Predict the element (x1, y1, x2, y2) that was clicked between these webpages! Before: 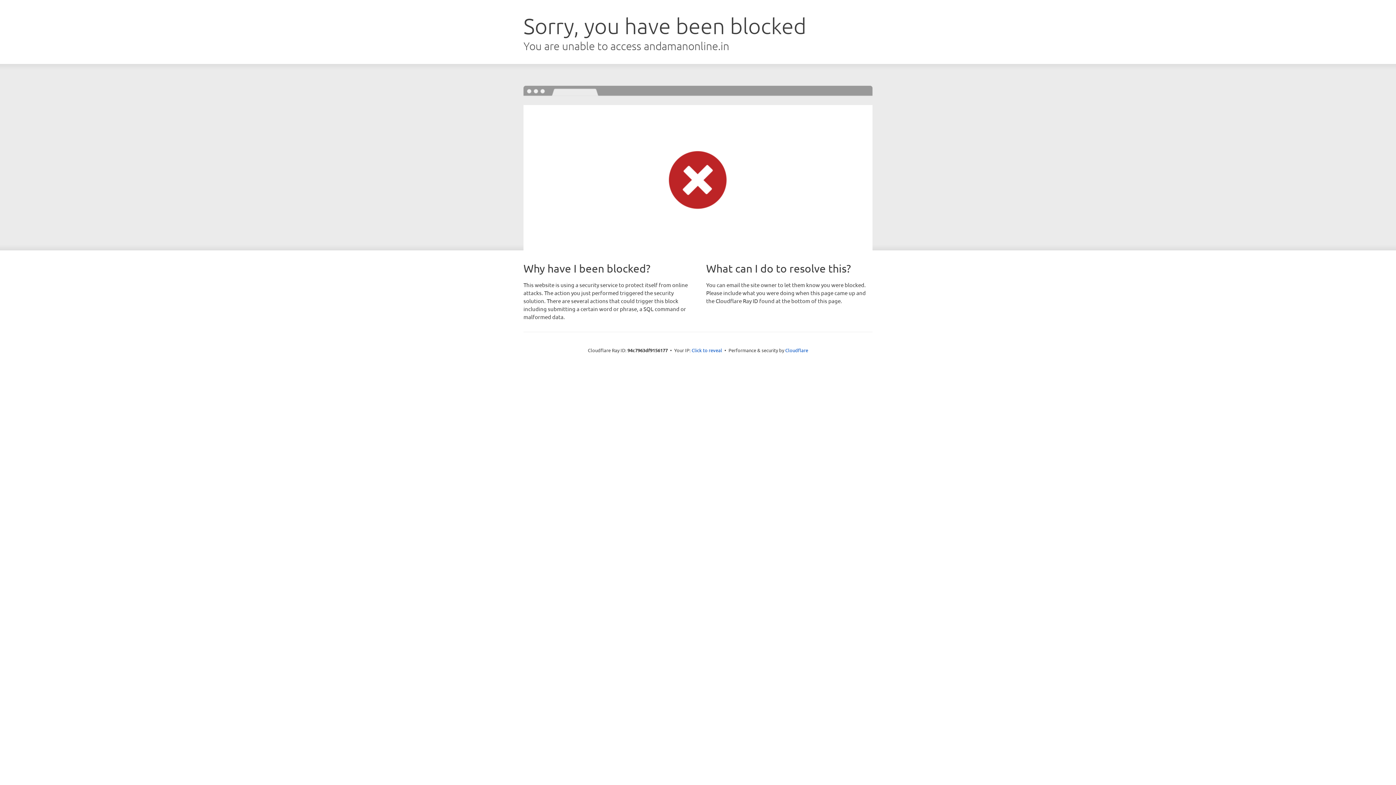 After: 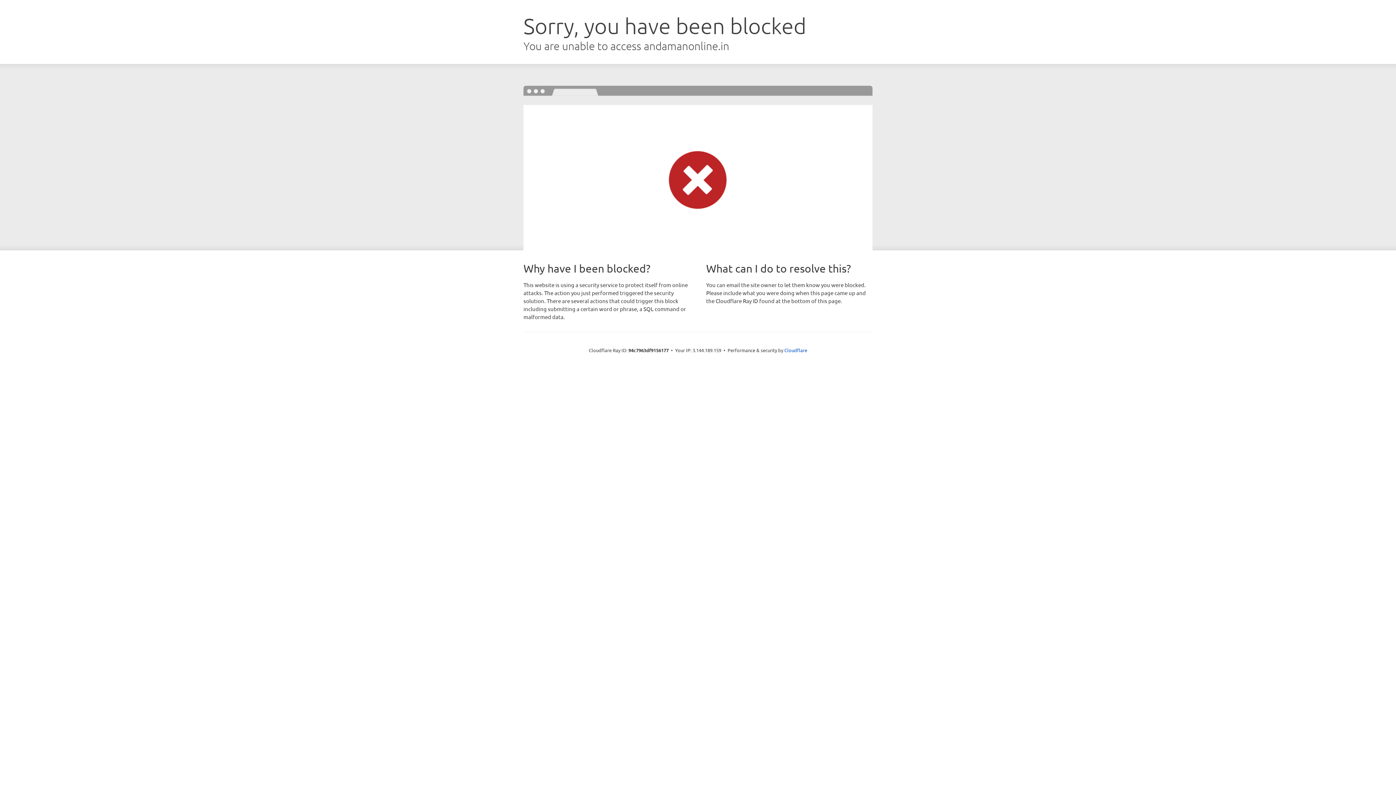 Action: label: Click to reveal bbox: (691, 346, 722, 353)